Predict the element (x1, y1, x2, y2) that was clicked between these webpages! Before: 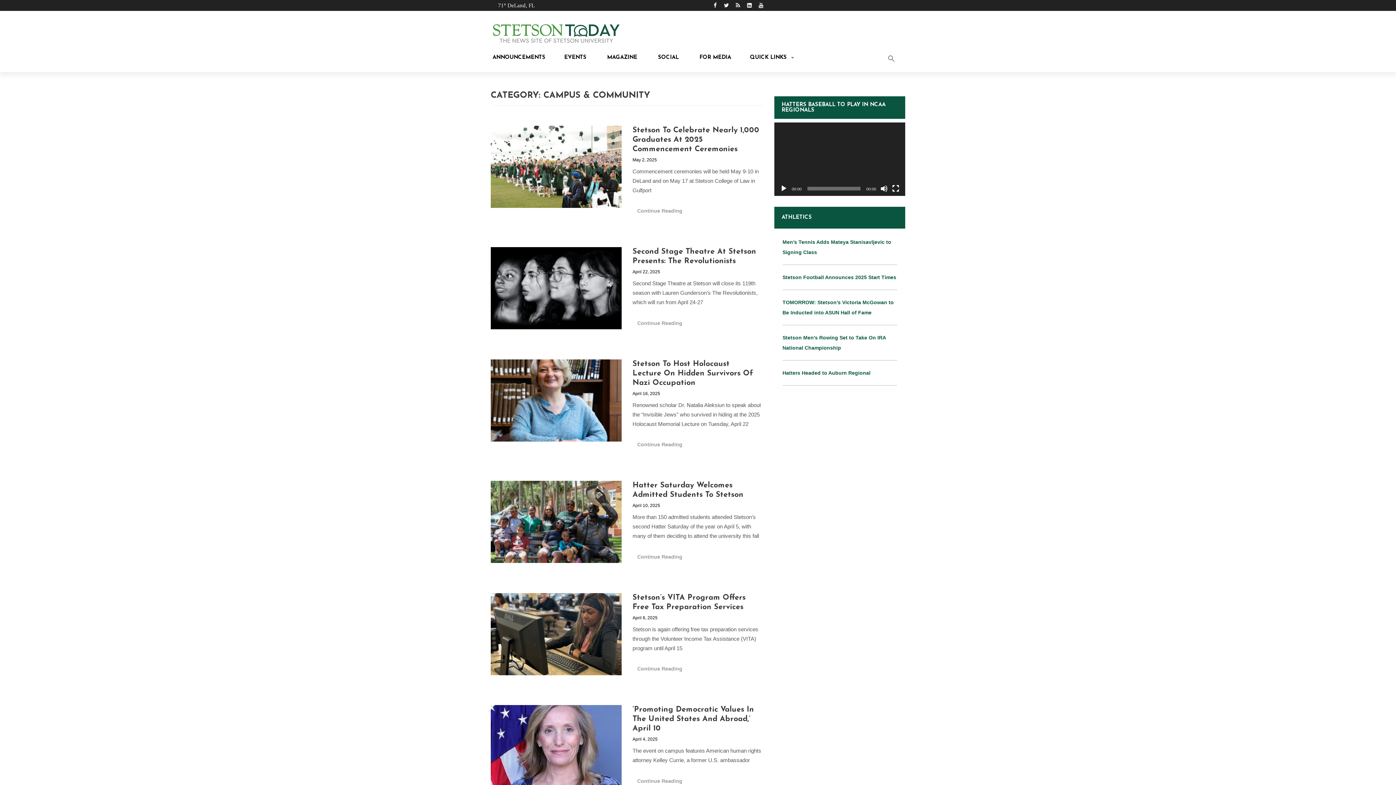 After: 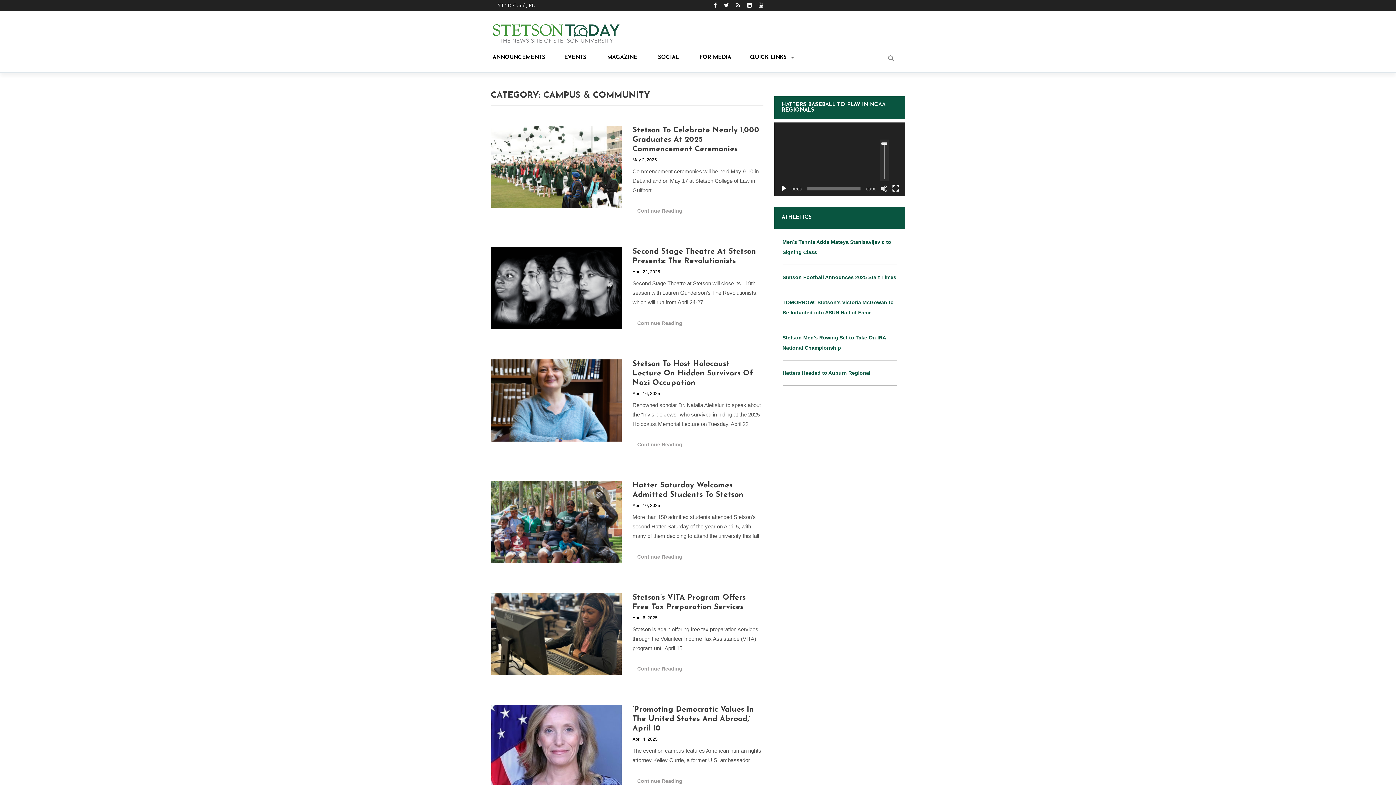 Action: bbox: (880, 185, 888, 192) label: Mute